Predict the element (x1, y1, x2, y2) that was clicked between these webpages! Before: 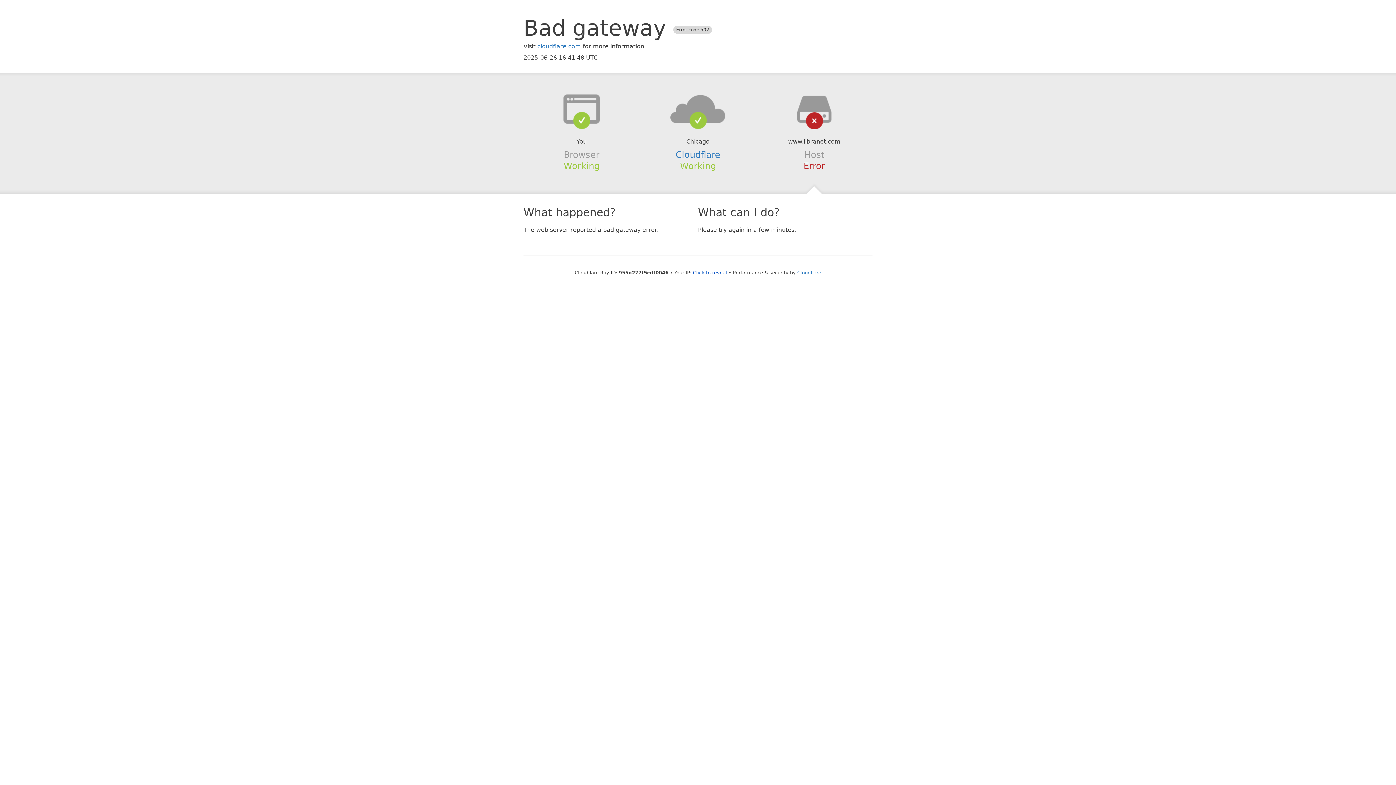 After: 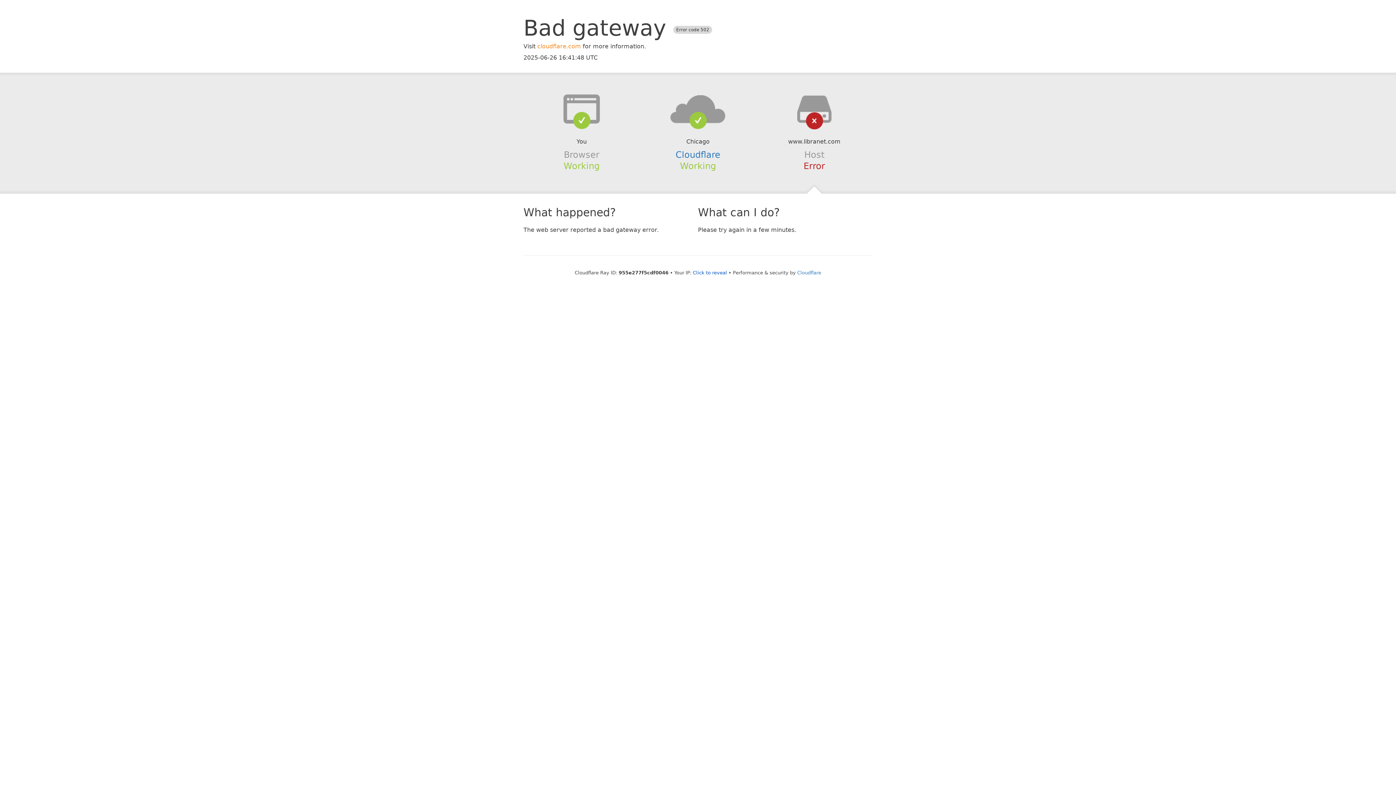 Action: label: cloudflare.com bbox: (537, 42, 581, 49)